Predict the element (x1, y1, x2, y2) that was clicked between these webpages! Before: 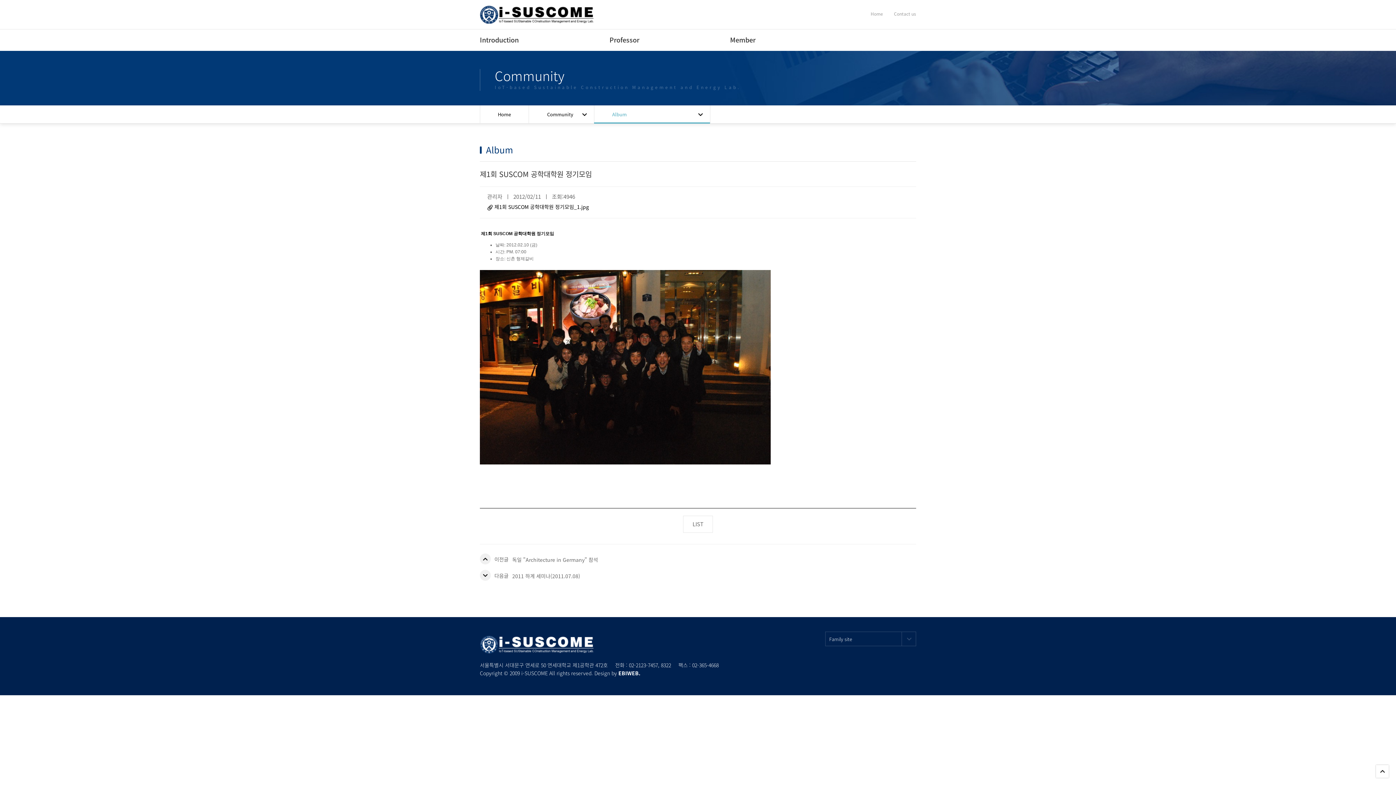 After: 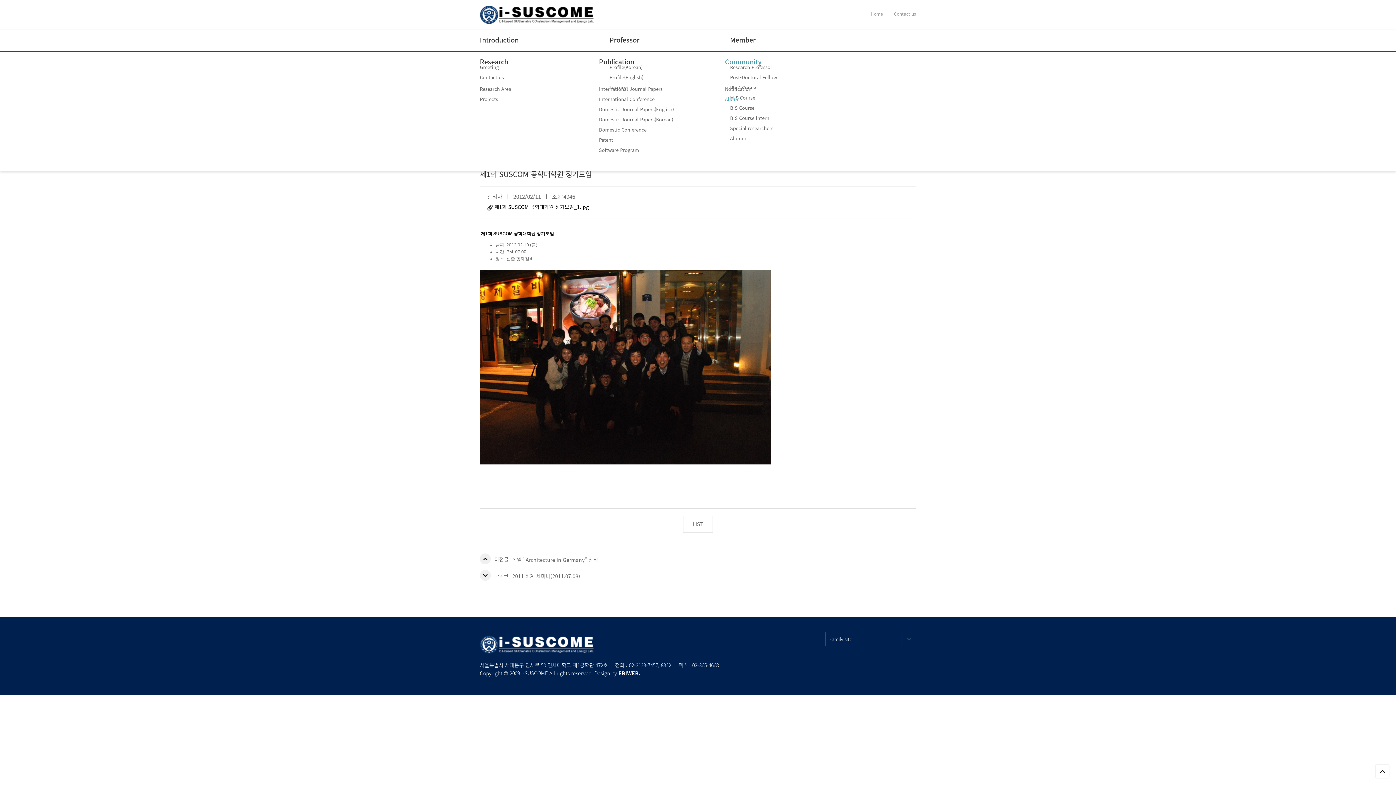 Action: bbox: (480, 29, 518, 51) label: Introduction